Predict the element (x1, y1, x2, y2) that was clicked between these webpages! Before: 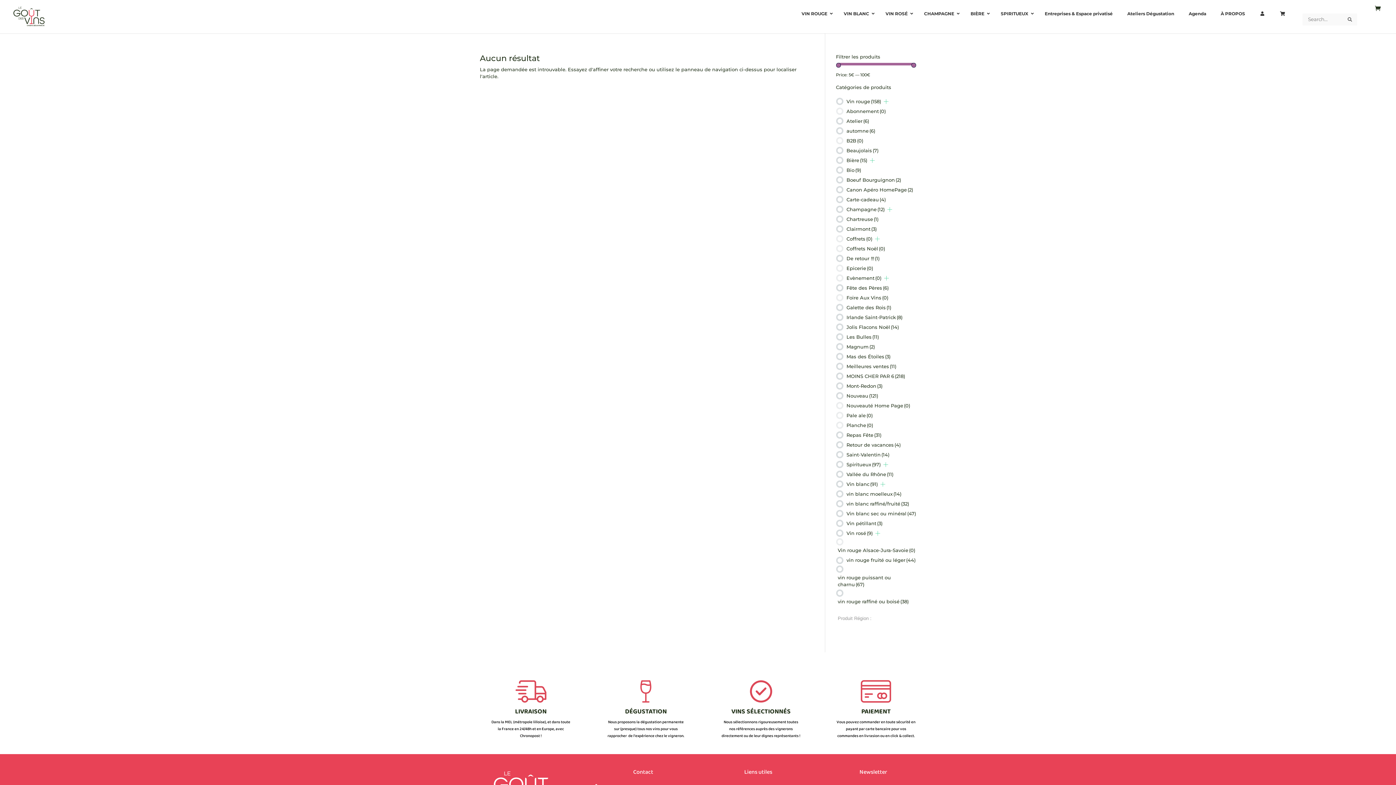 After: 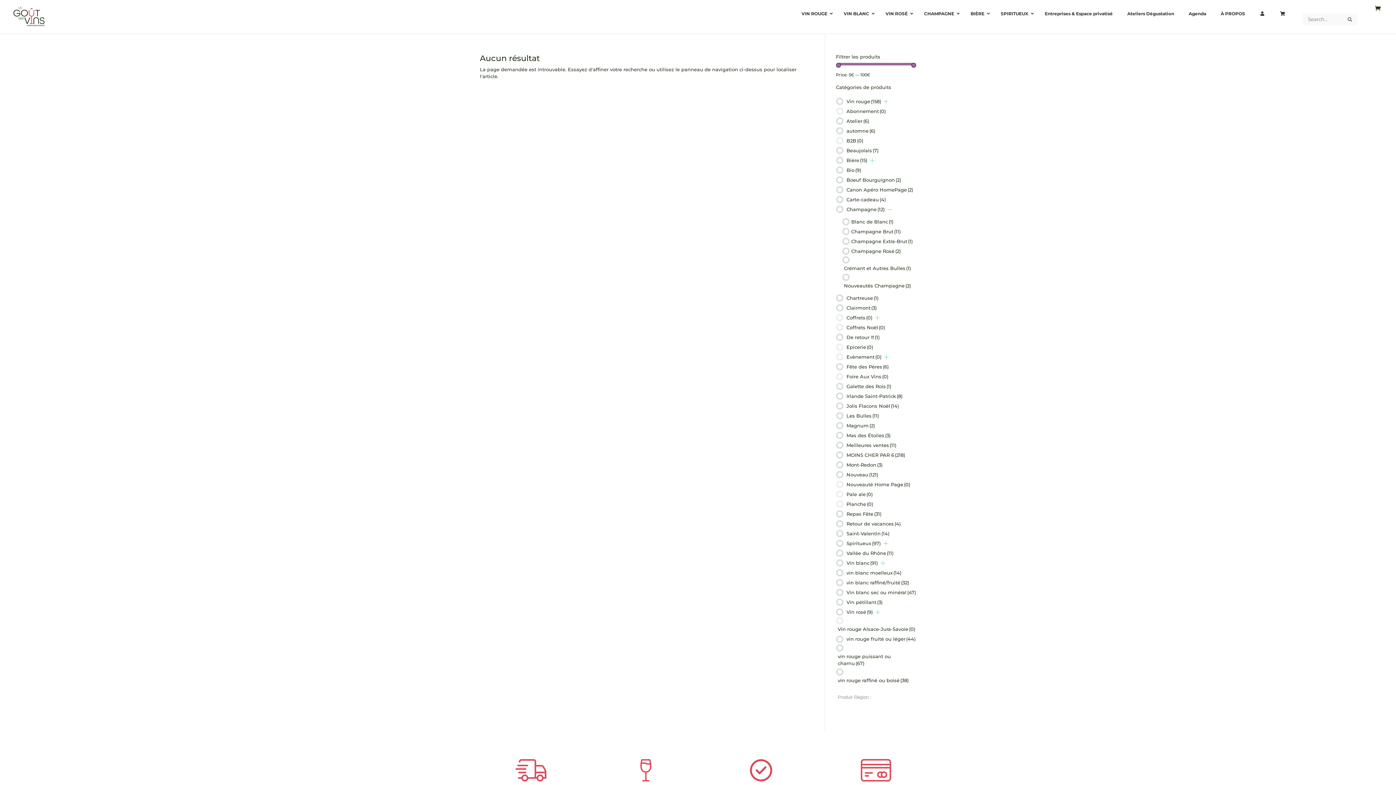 Action: bbox: (887, 207, 892, 211)